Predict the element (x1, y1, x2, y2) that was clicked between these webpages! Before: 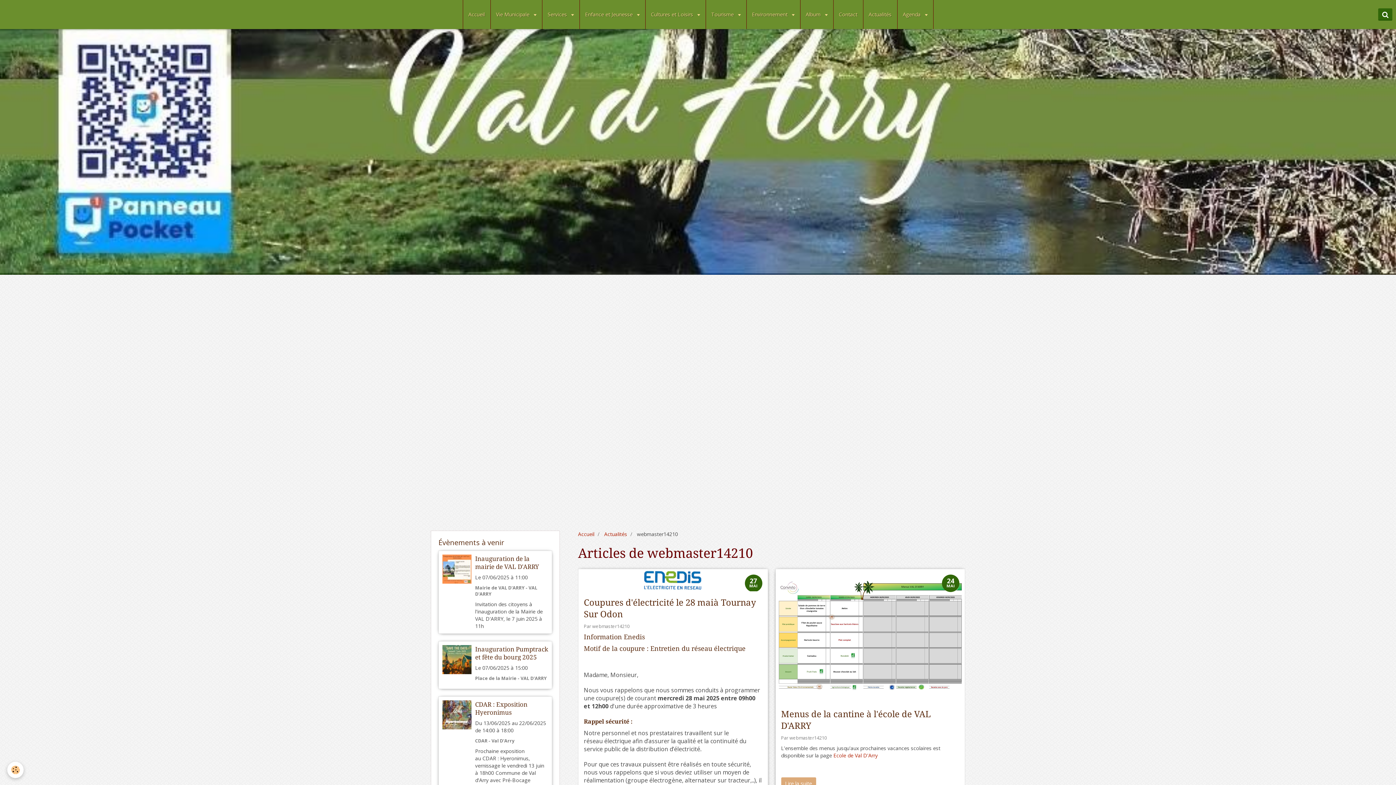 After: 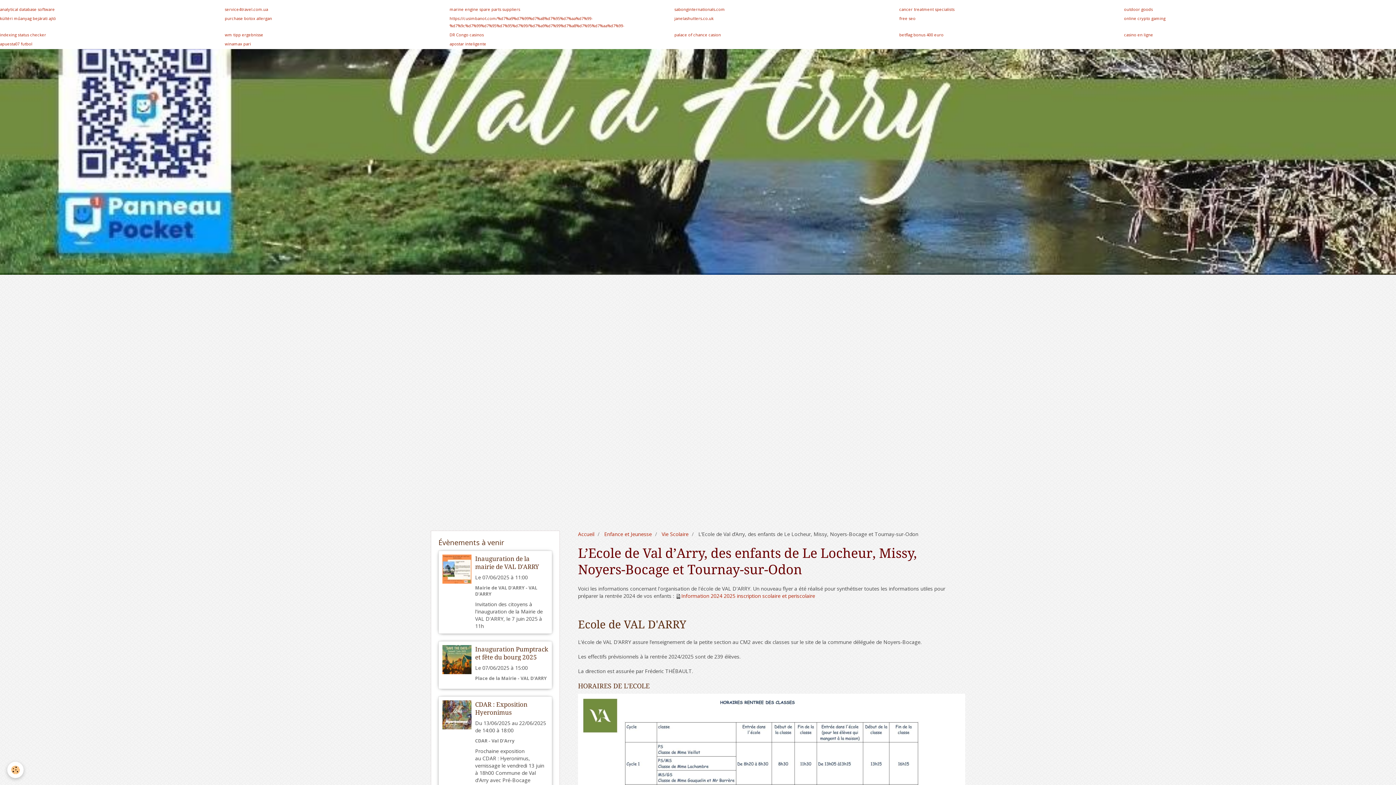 Action: label: Ecole de Val D'Arry bbox: (833, 752, 878, 759)